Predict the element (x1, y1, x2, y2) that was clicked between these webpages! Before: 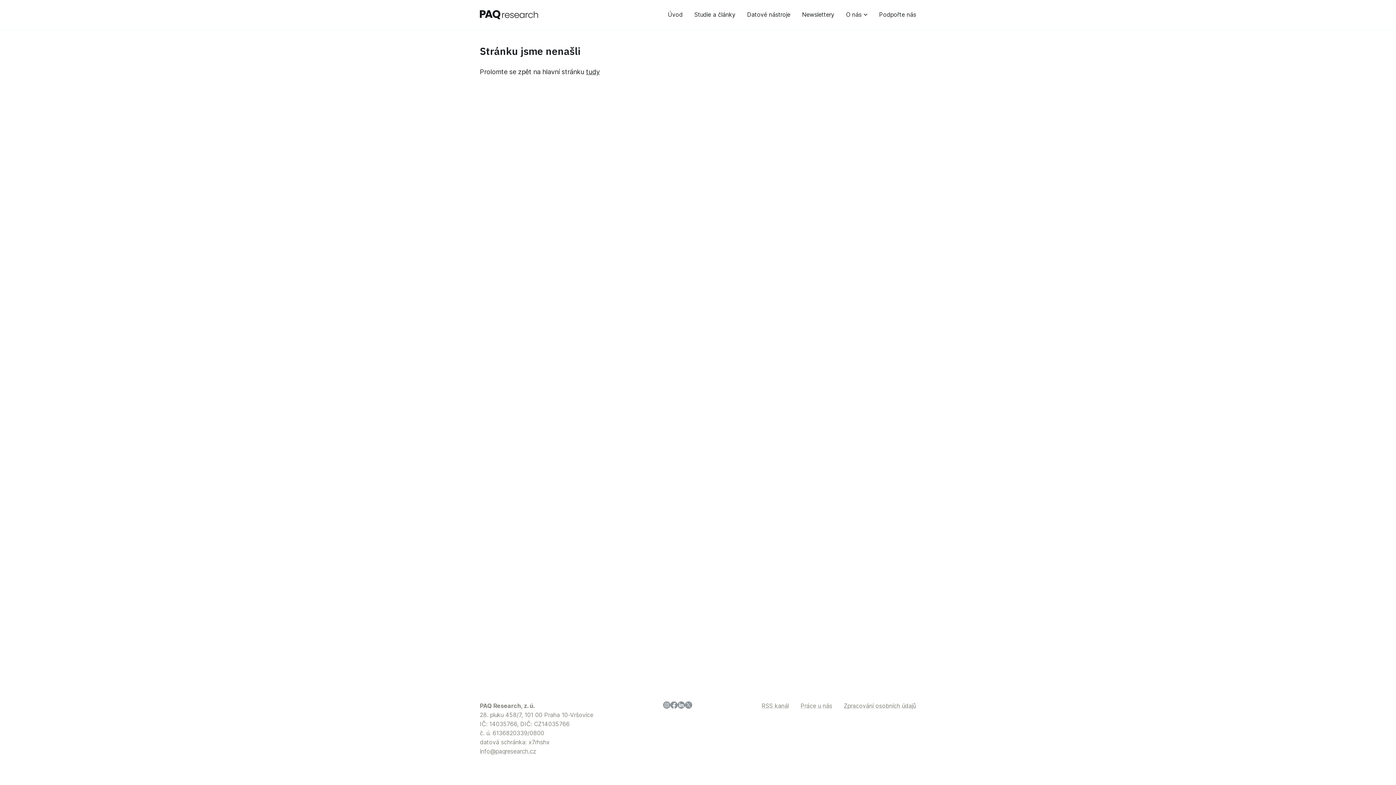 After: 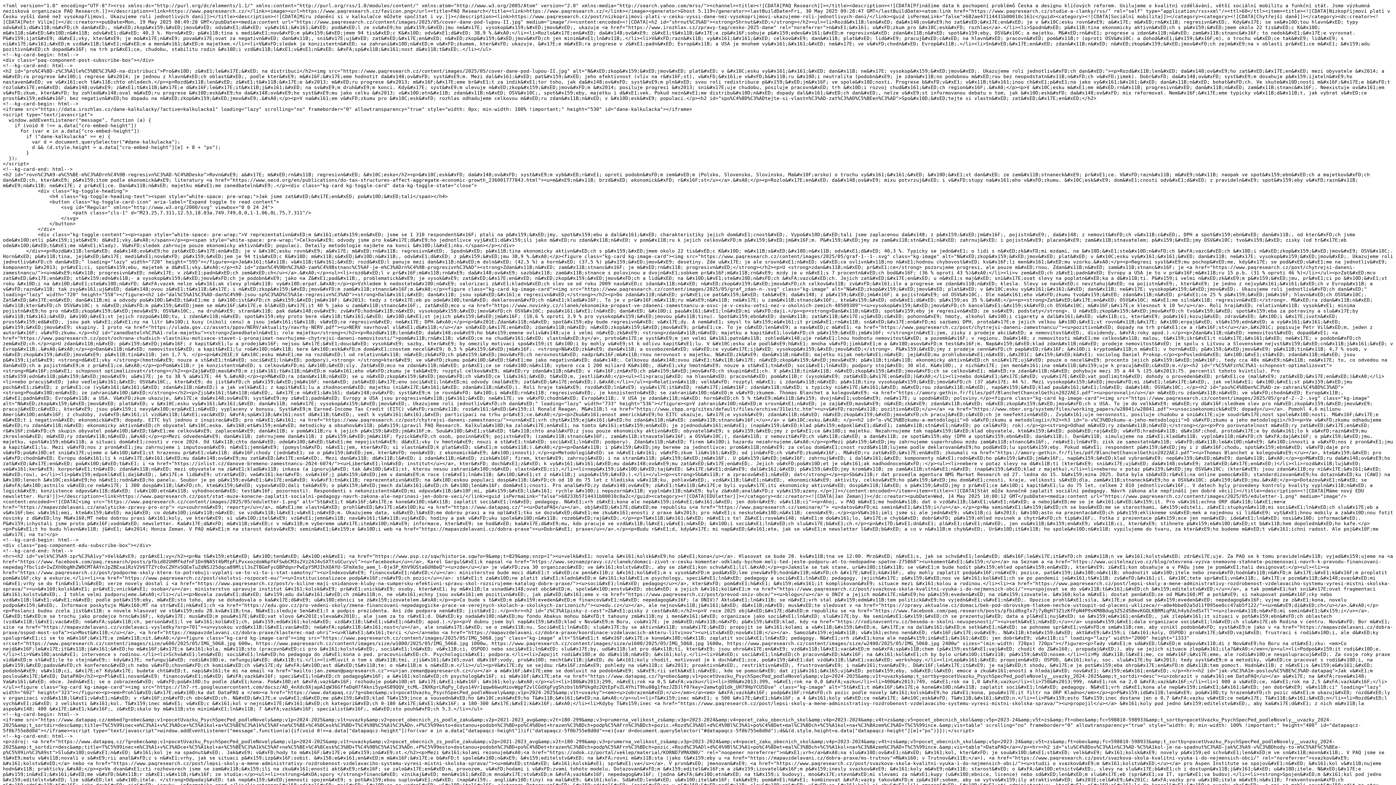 Action: label: RSS kanál bbox: (761, 702, 789, 709)